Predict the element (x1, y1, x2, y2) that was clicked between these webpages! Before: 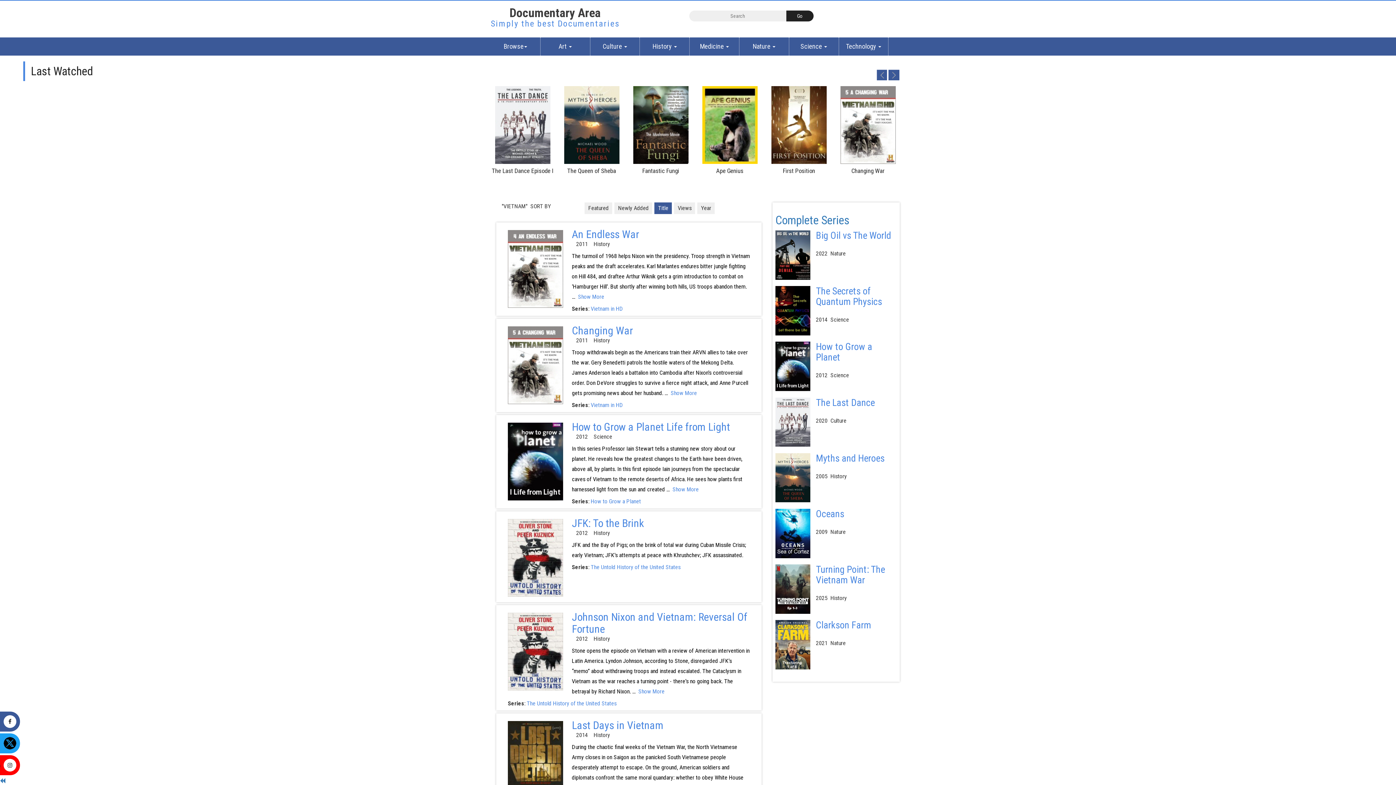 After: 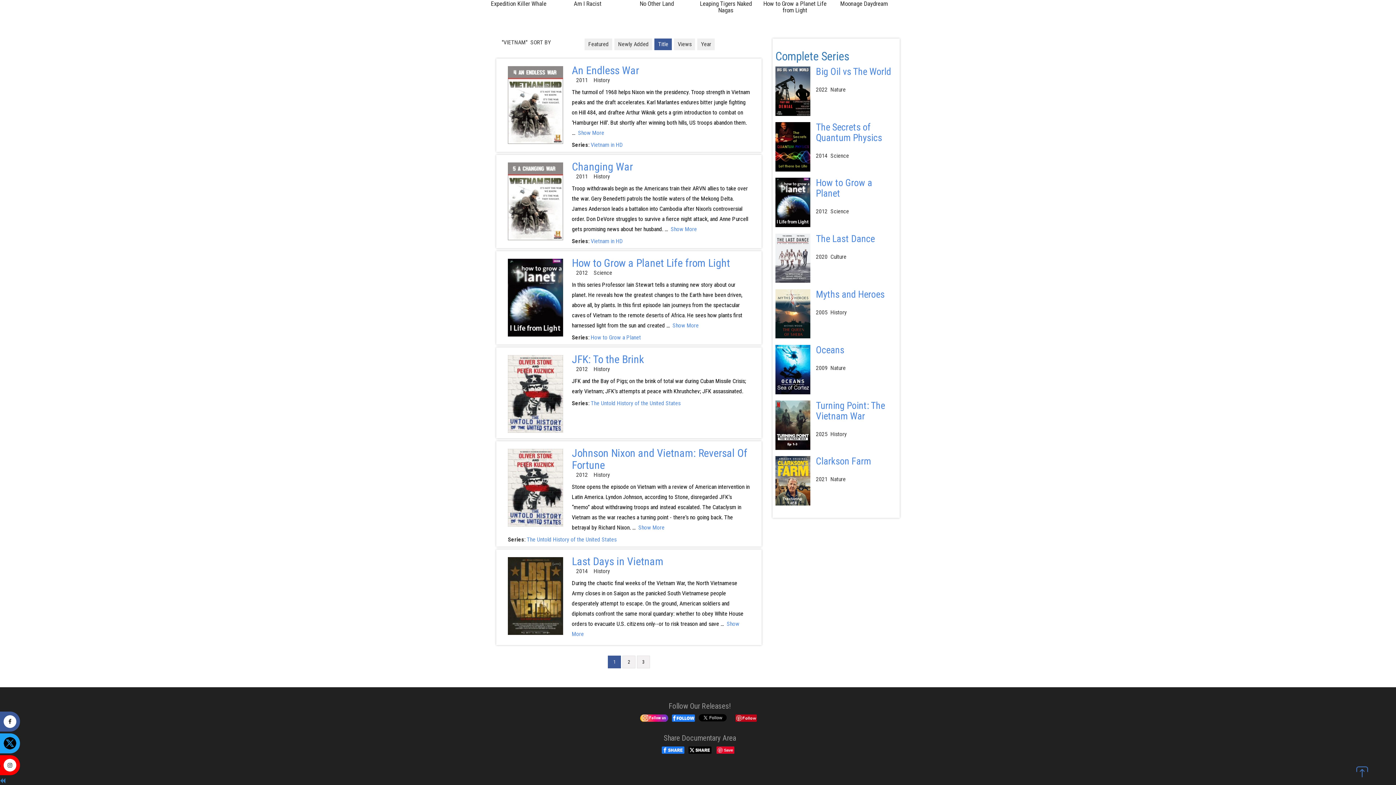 Action: bbox: (771, 167, 826, 174) label: Expedition Killer Whale